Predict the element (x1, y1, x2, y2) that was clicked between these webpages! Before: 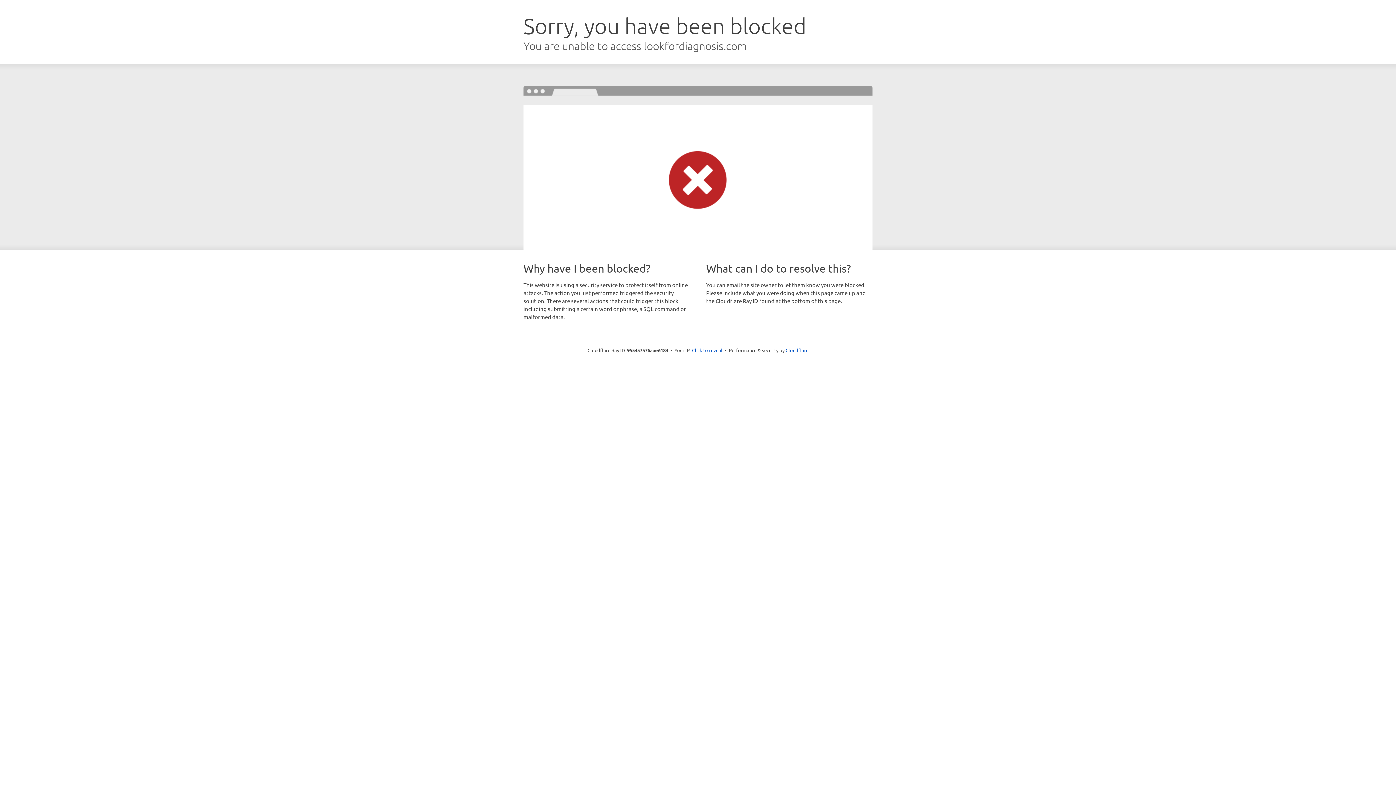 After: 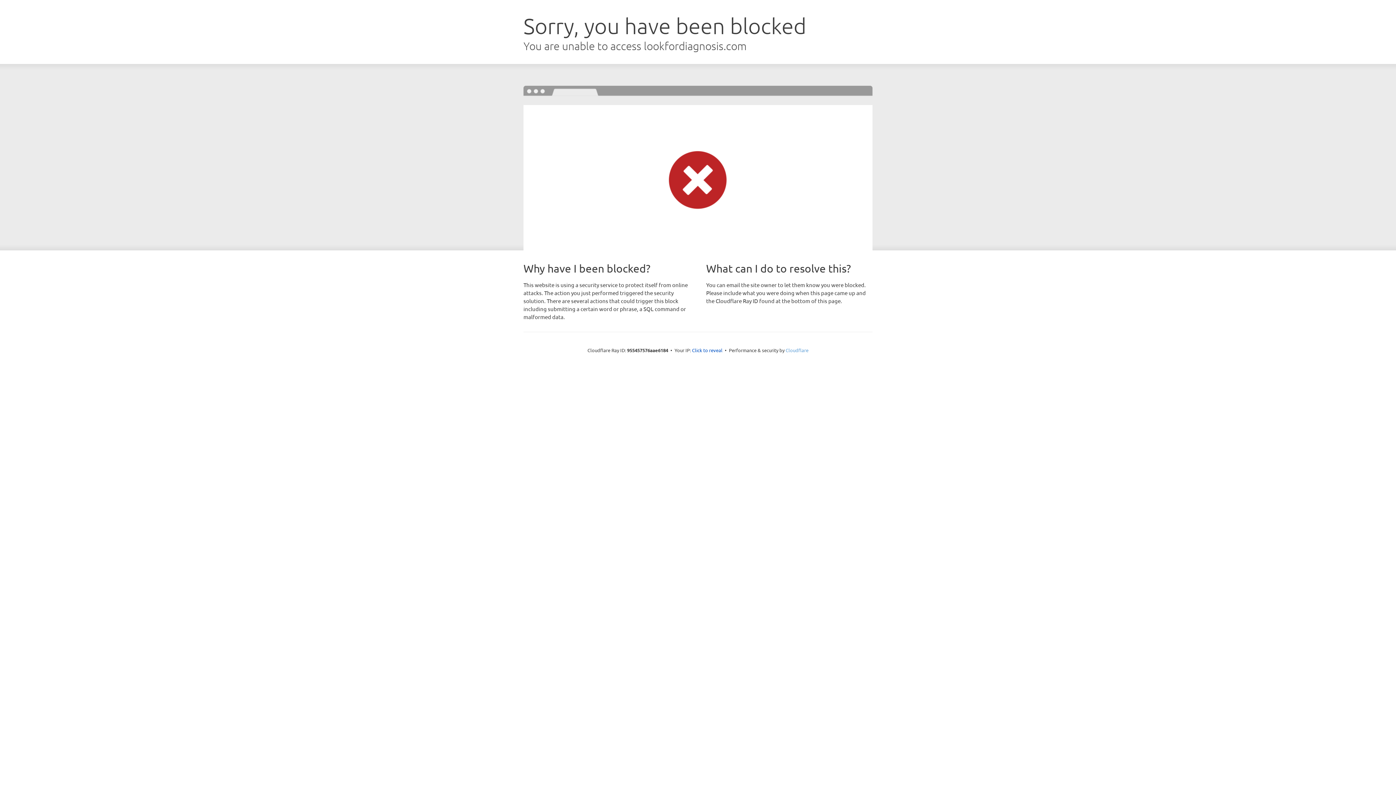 Action: bbox: (785, 347, 808, 353) label: Cloudflare